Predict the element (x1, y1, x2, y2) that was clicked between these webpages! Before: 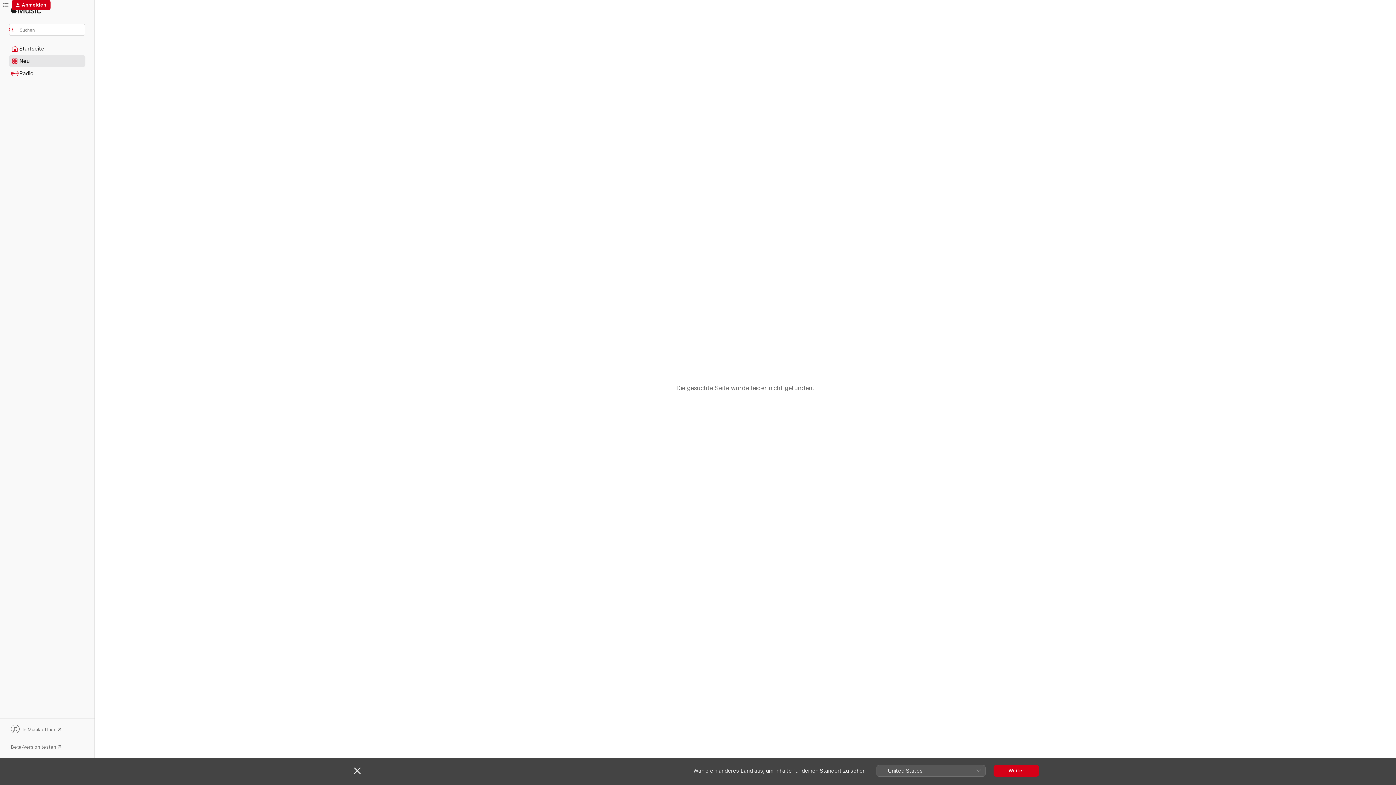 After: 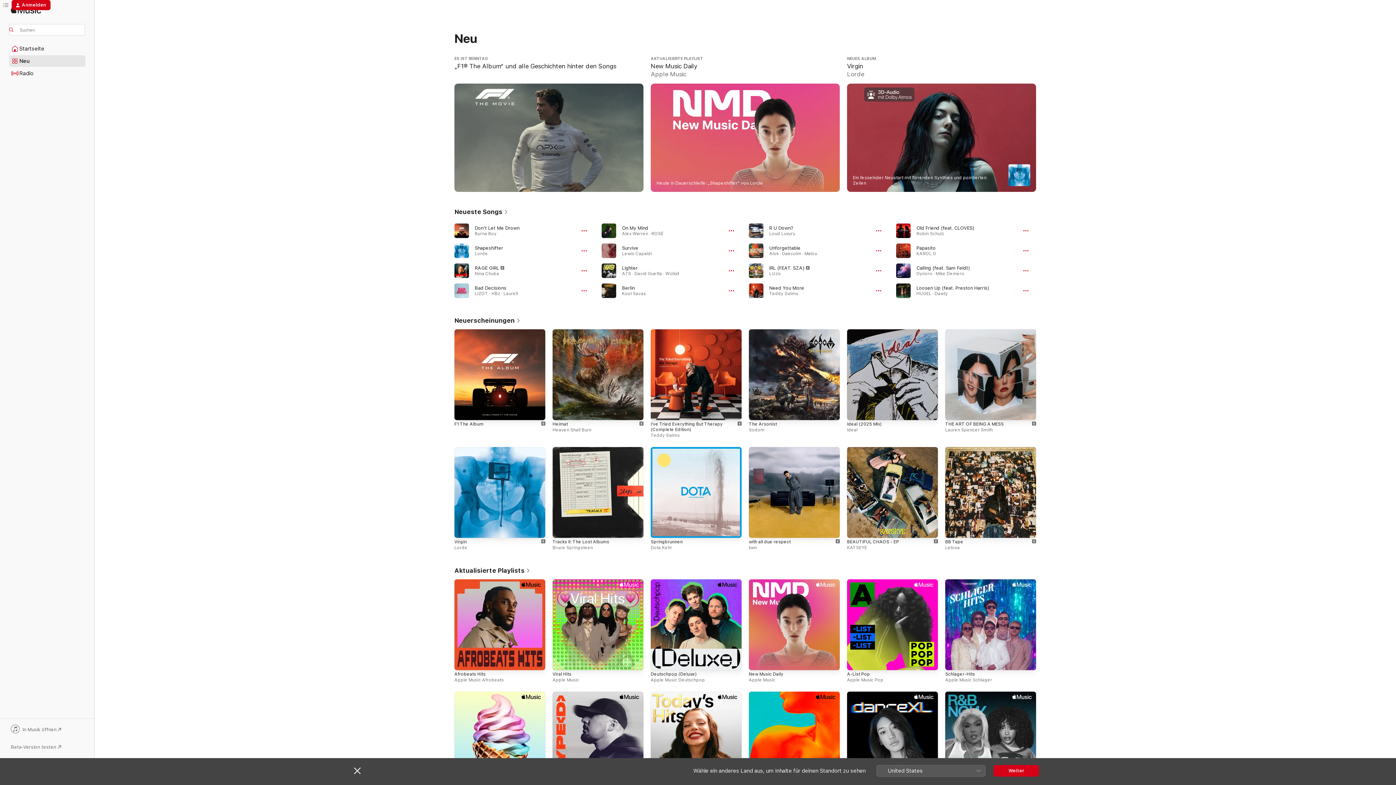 Action: label: Neu bbox: (9, 55, 85, 66)